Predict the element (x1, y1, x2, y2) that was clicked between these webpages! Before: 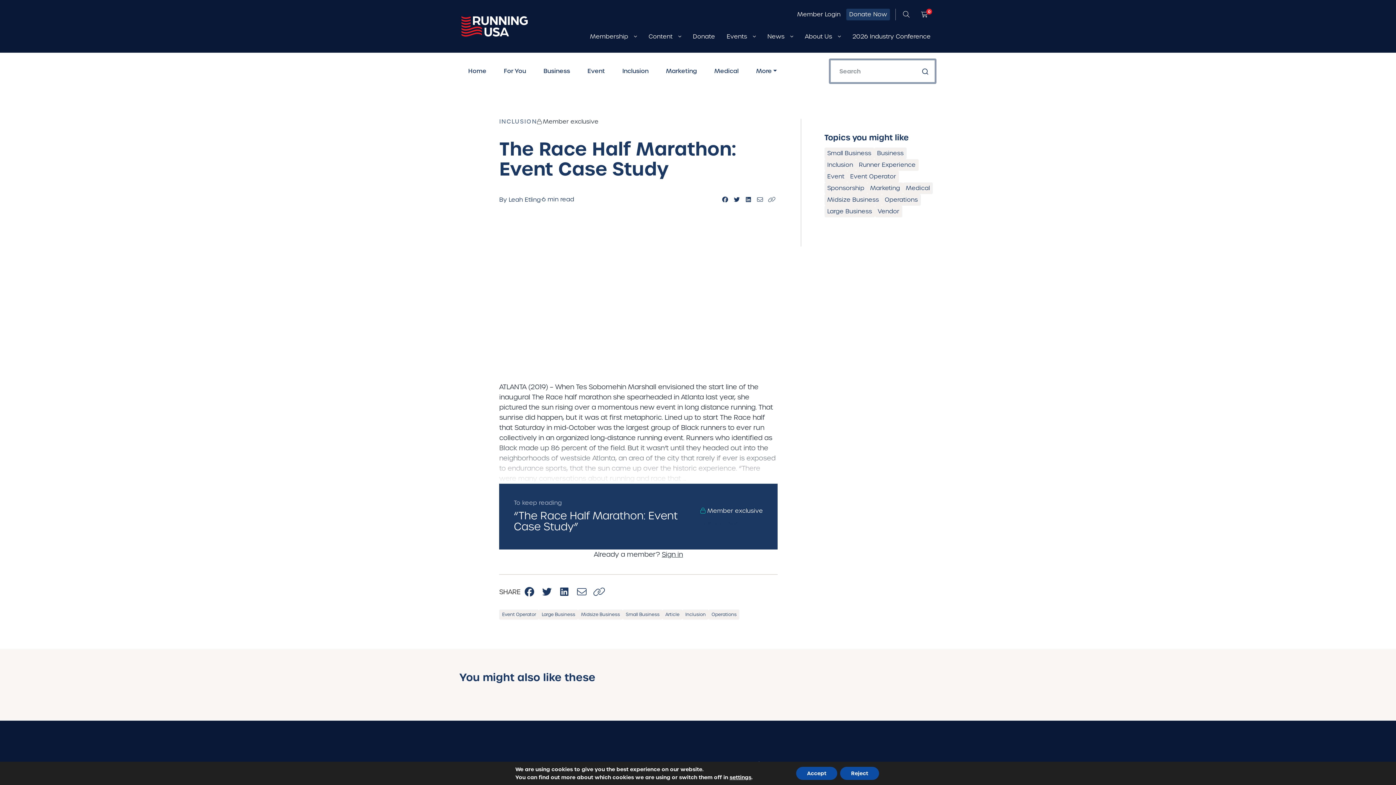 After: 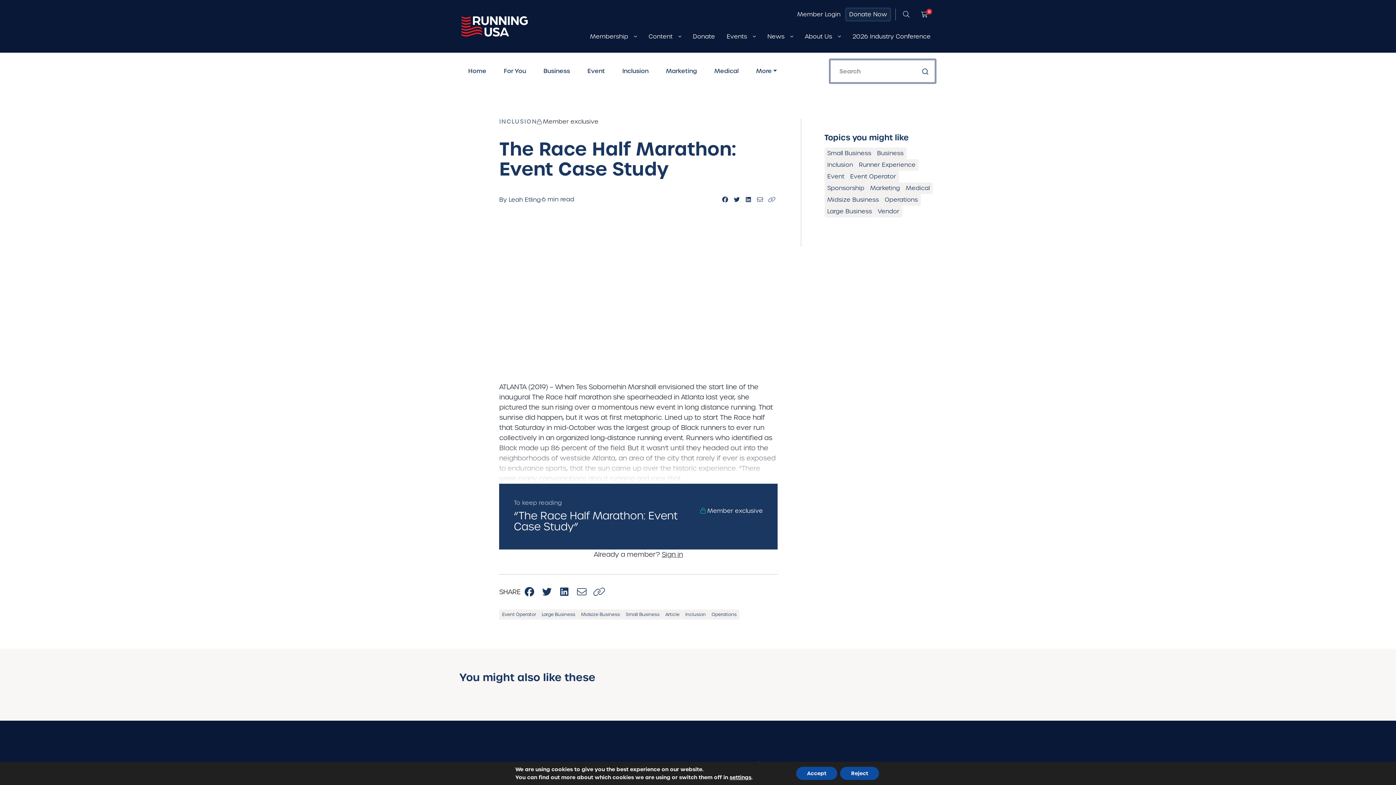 Action: label: Donate Now bbox: (846, 8, 890, 20)